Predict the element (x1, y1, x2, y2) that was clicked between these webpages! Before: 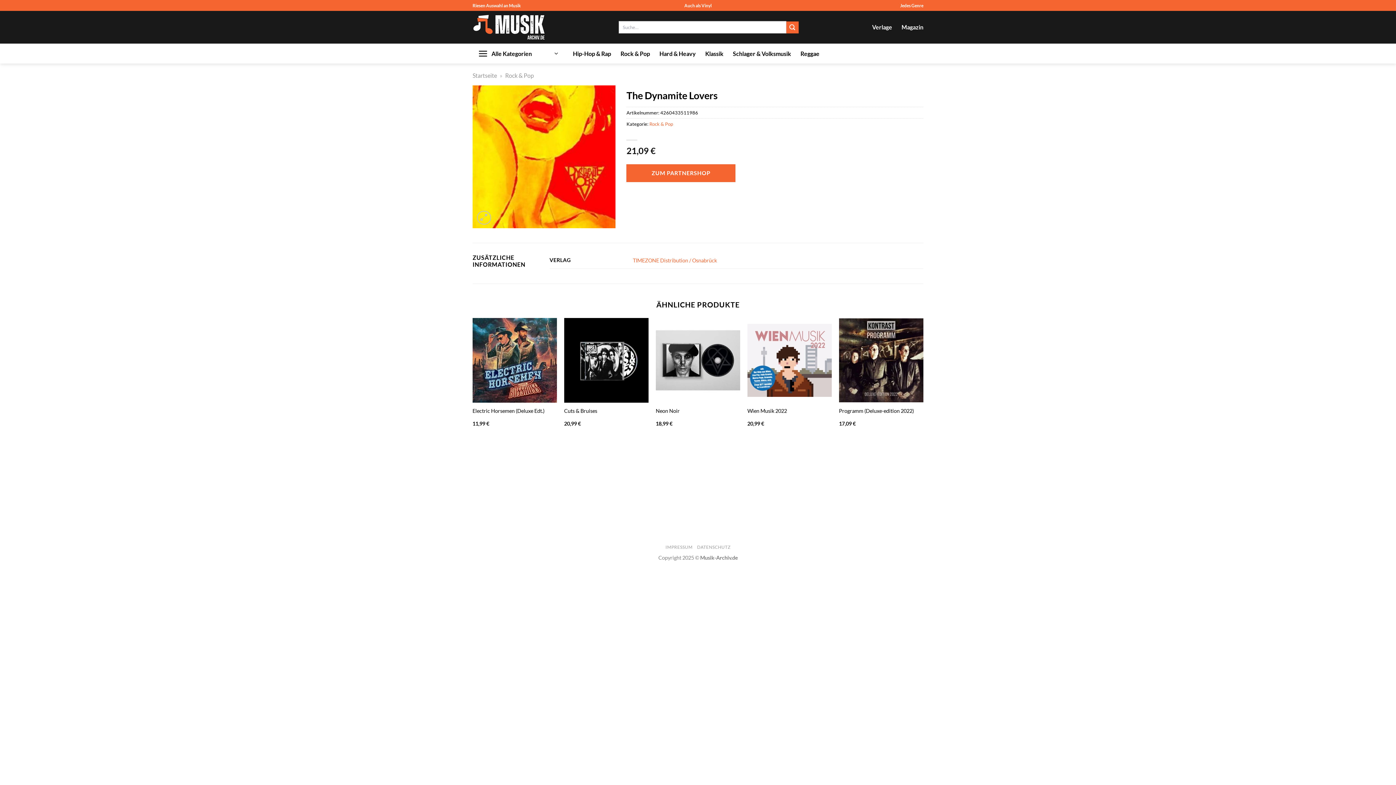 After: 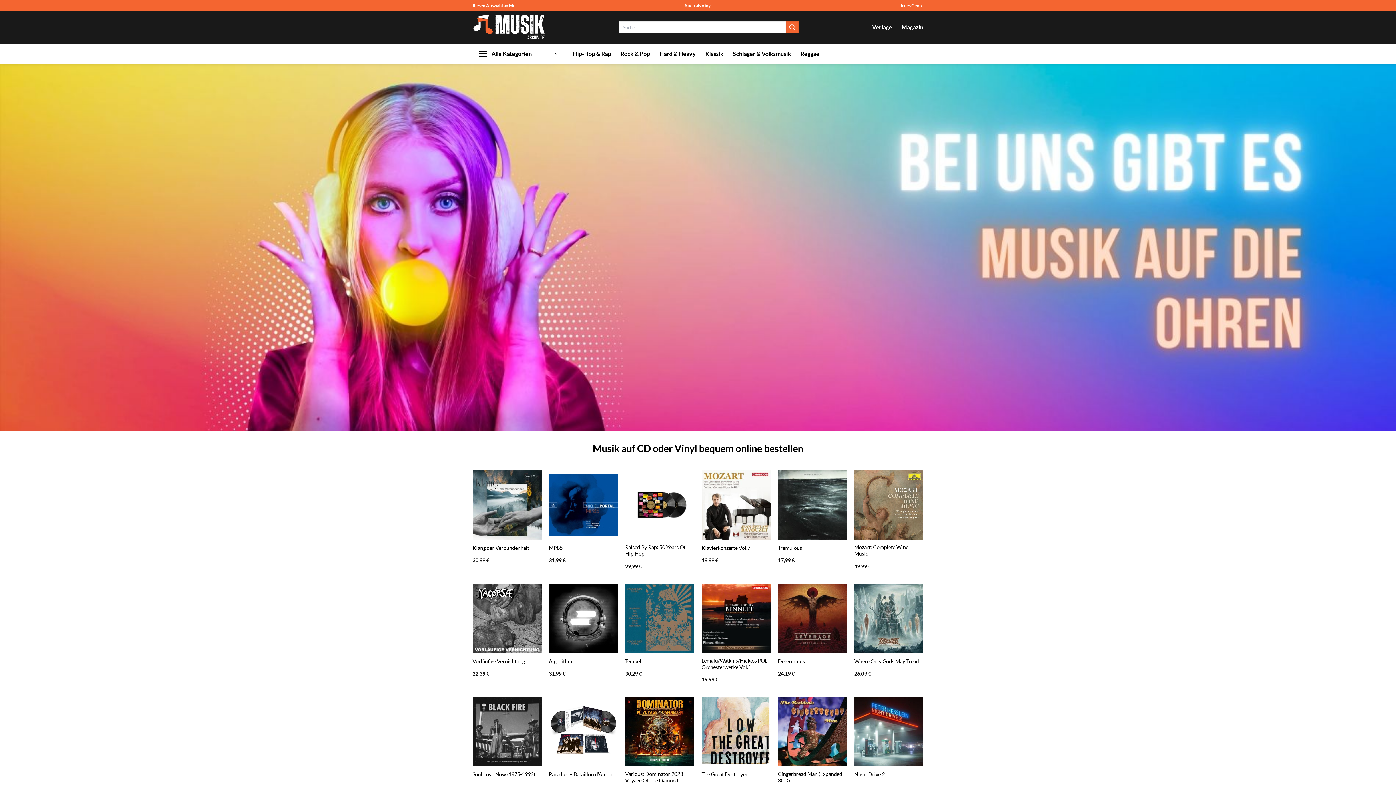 Action: bbox: (472, 72, 497, 78) label: Startseite